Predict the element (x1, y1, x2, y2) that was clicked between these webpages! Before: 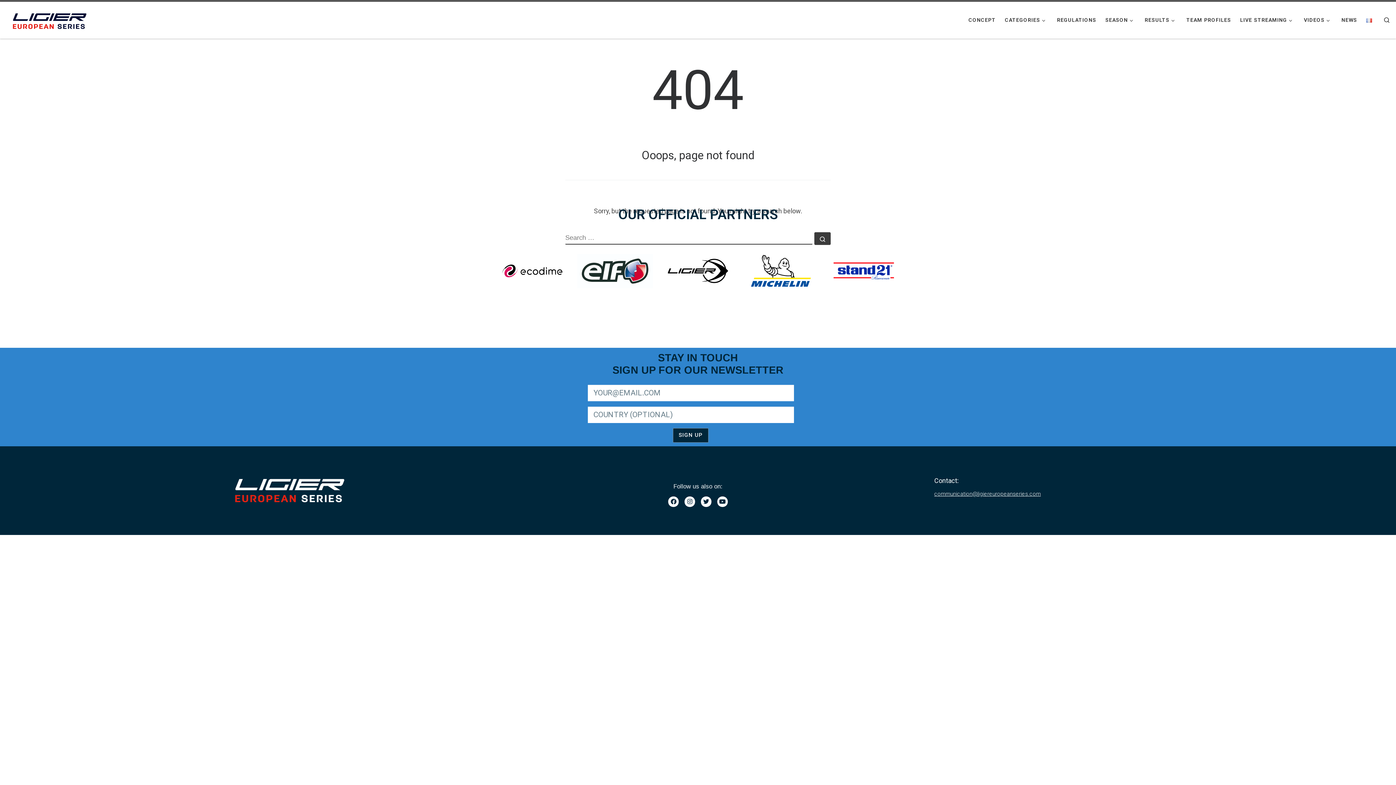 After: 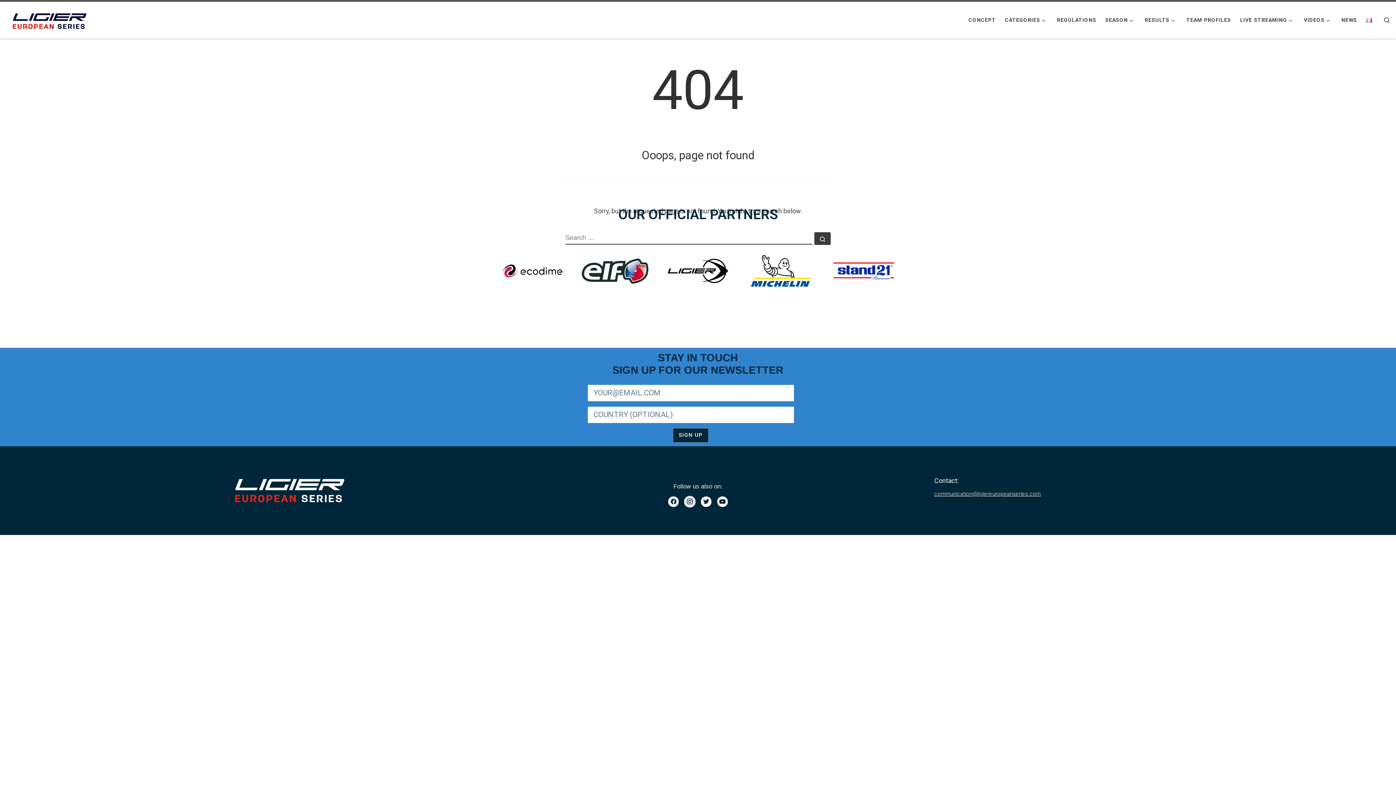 Action: bbox: (684, 496, 695, 507) label: Instagram